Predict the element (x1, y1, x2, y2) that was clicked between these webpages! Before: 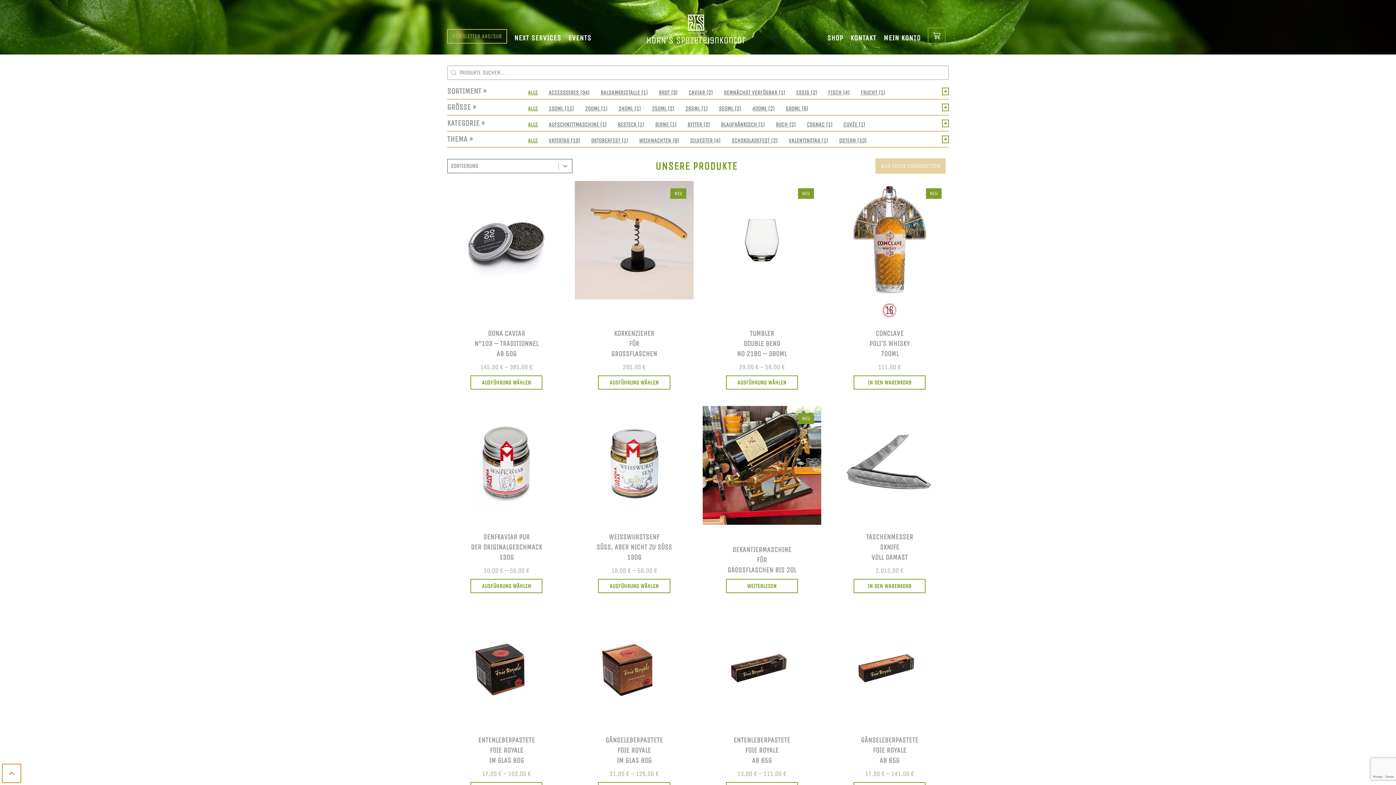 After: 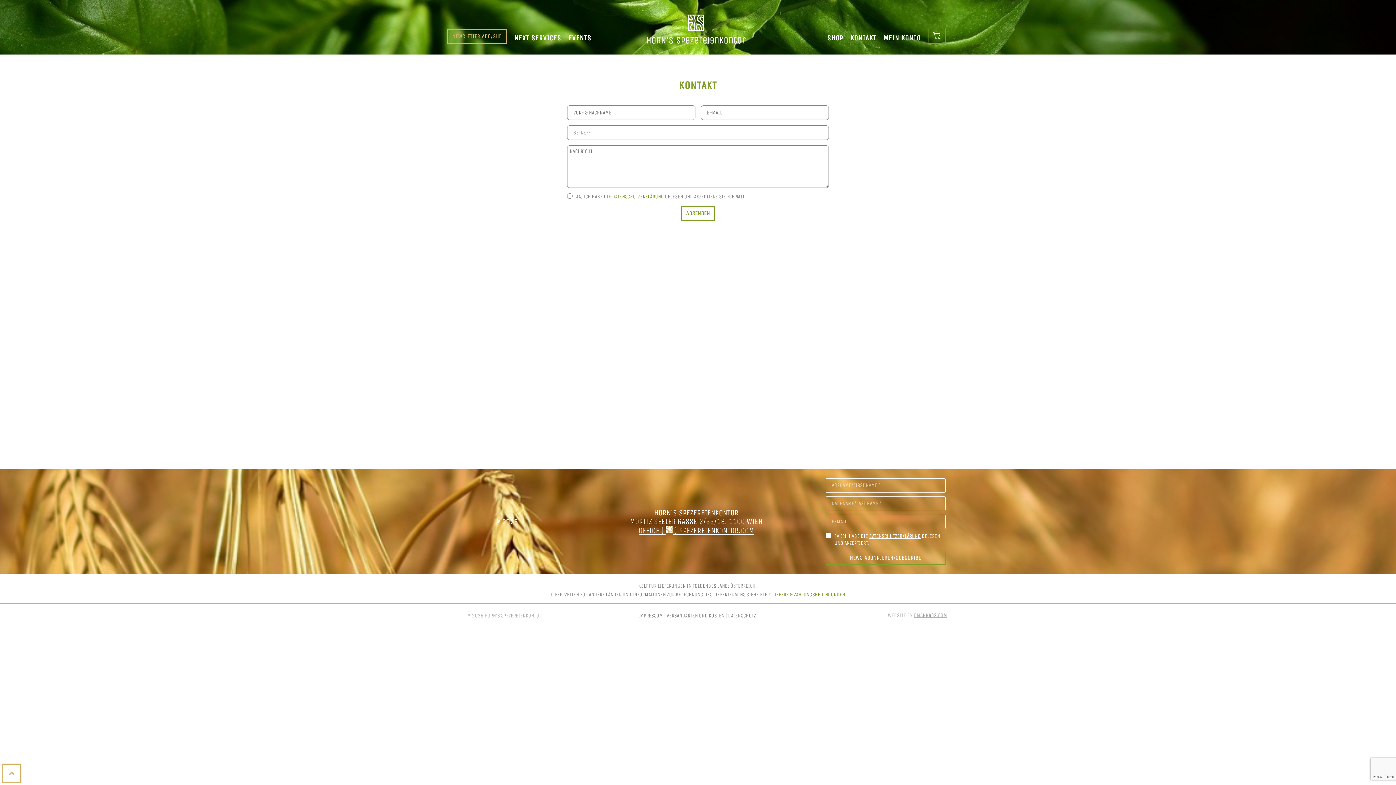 Action: label: KONTAKT bbox: (850, 32, 876, 43)